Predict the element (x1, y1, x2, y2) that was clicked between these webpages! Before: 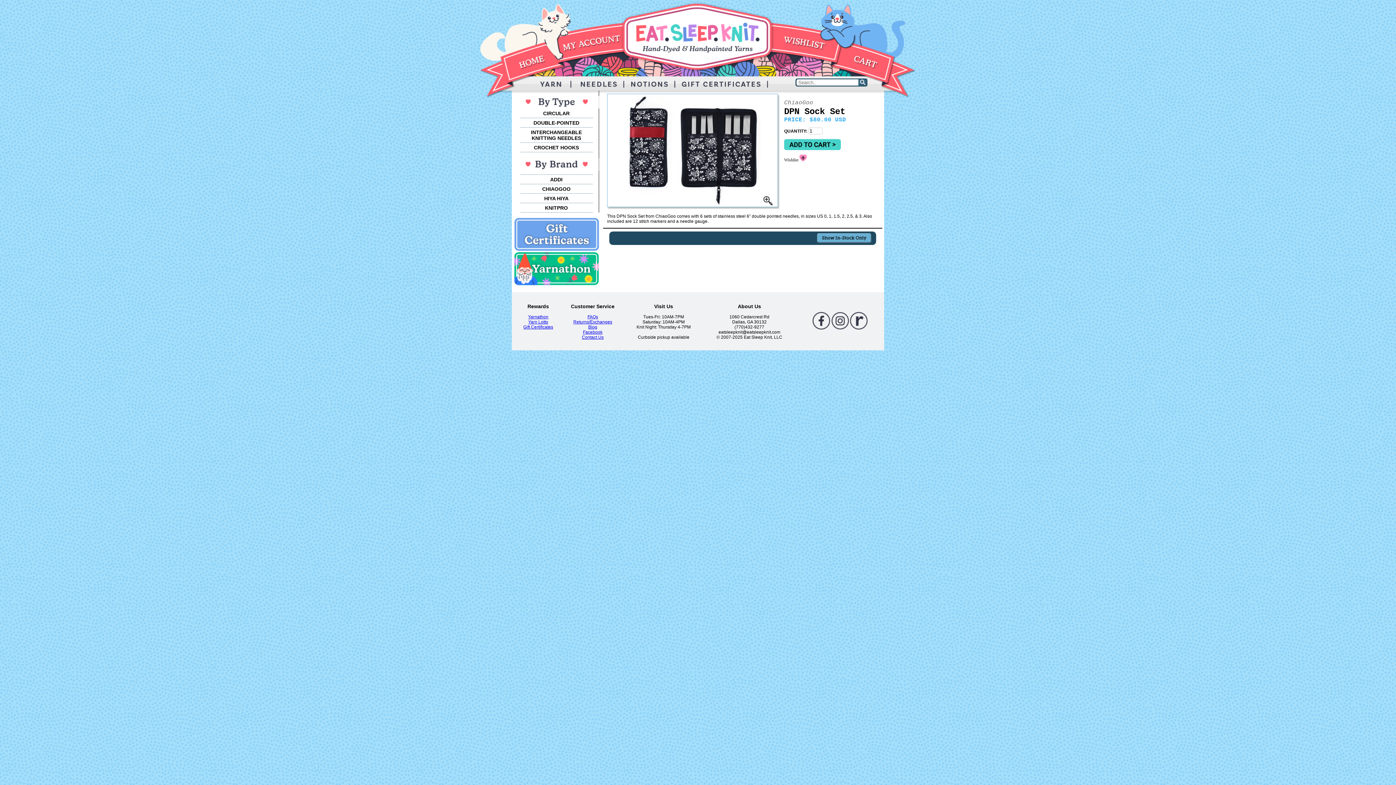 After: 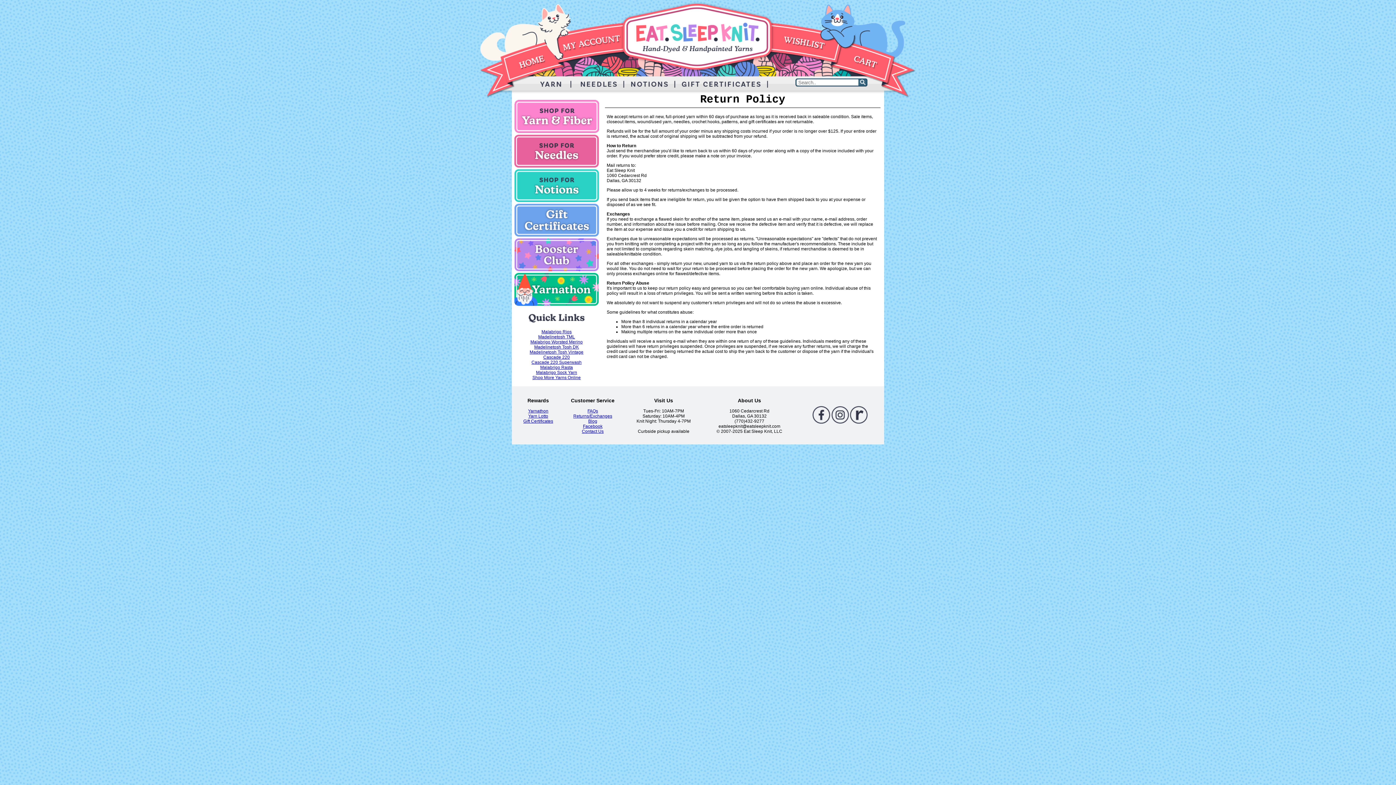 Action: label: Returns/Exchanges bbox: (573, 319, 612, 324)